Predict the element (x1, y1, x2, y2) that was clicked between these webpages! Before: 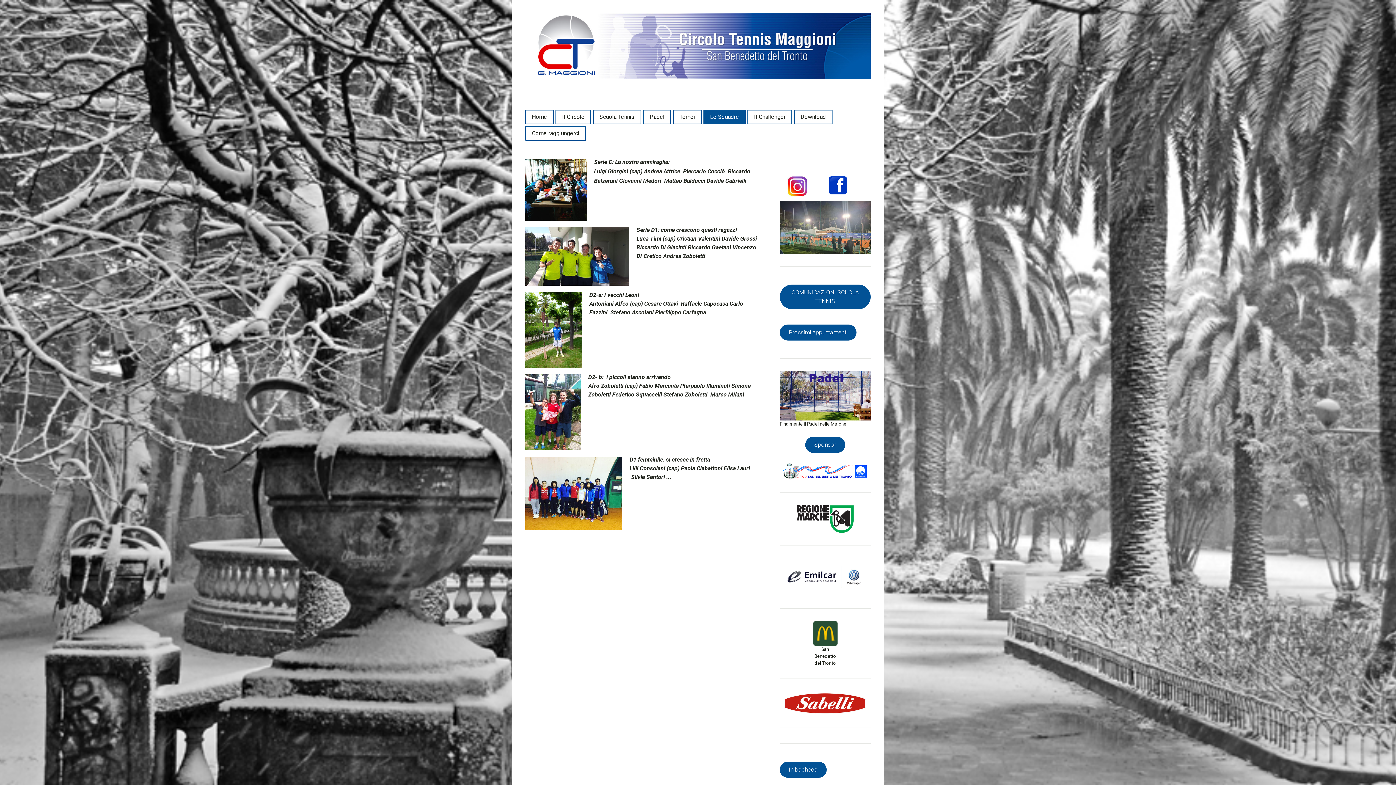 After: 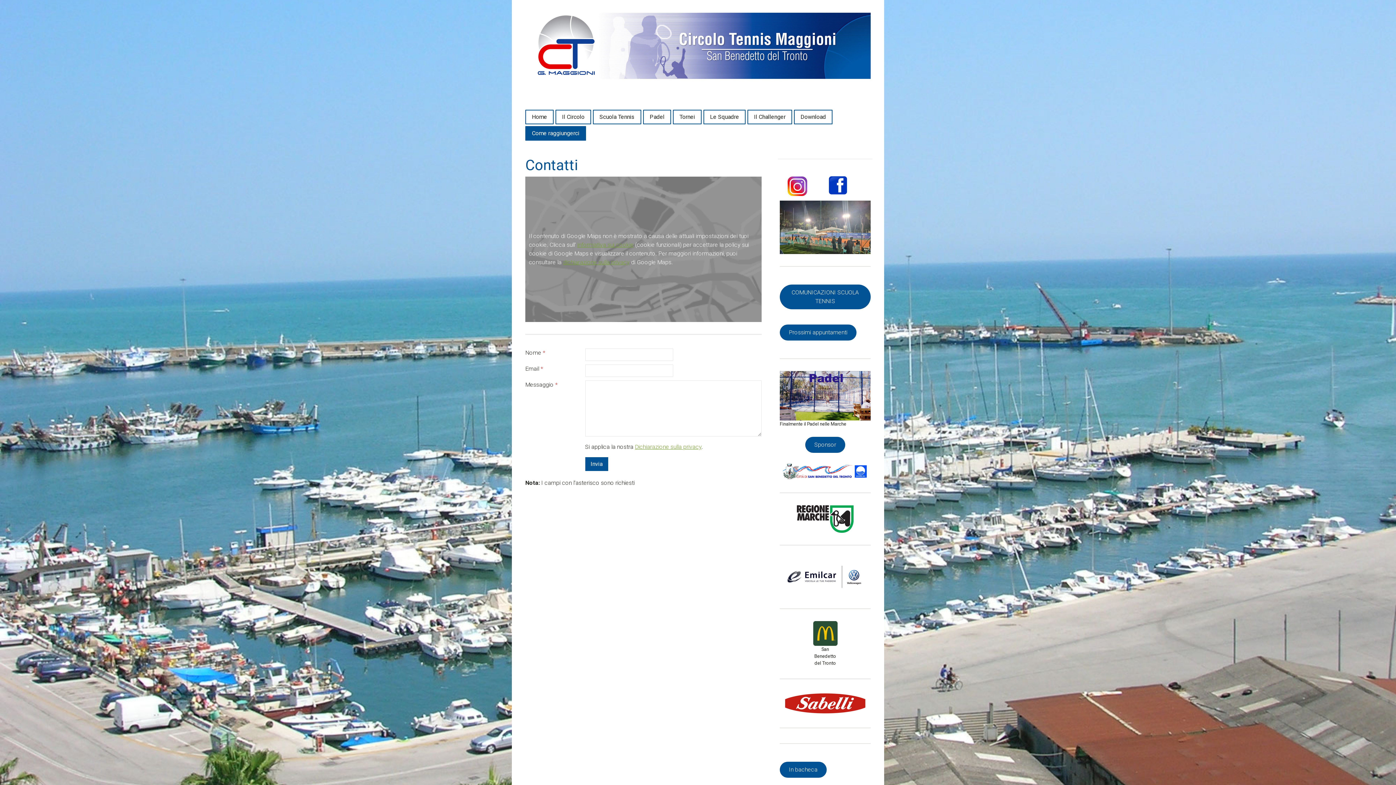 Action: bbox: (526, 126, 585, 140) label: Come raggiungerci